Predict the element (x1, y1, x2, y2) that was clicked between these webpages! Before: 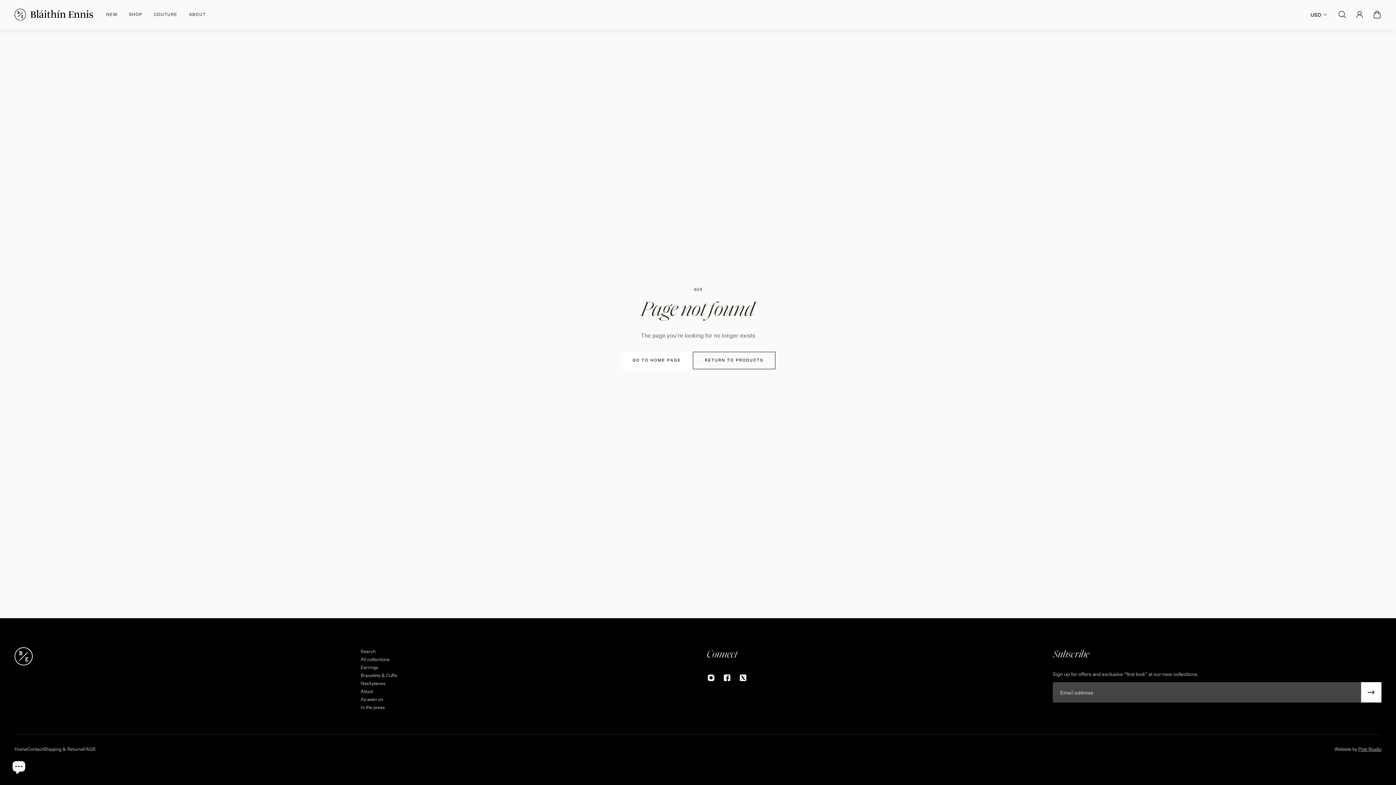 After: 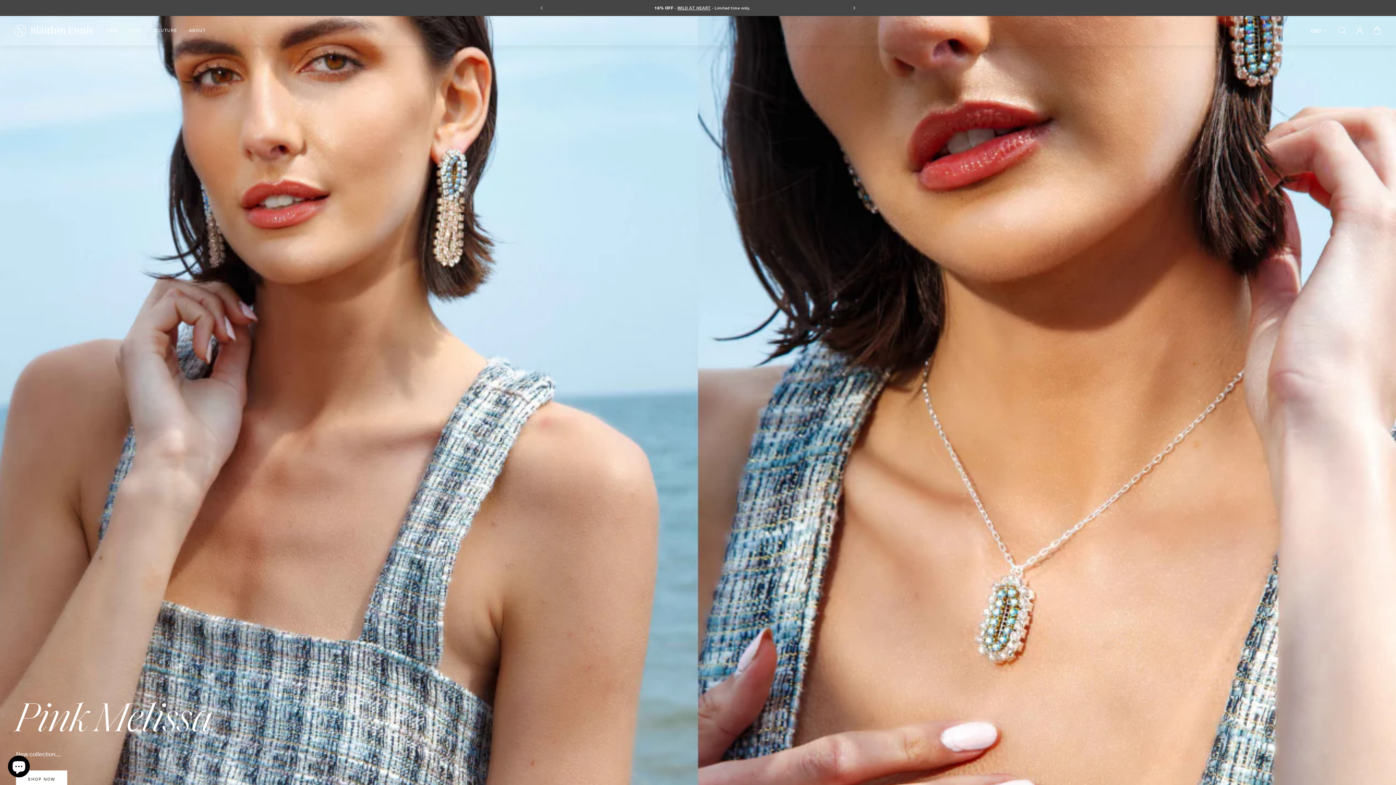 Action: bbox: (14, 647, 32, 668) label: Logo